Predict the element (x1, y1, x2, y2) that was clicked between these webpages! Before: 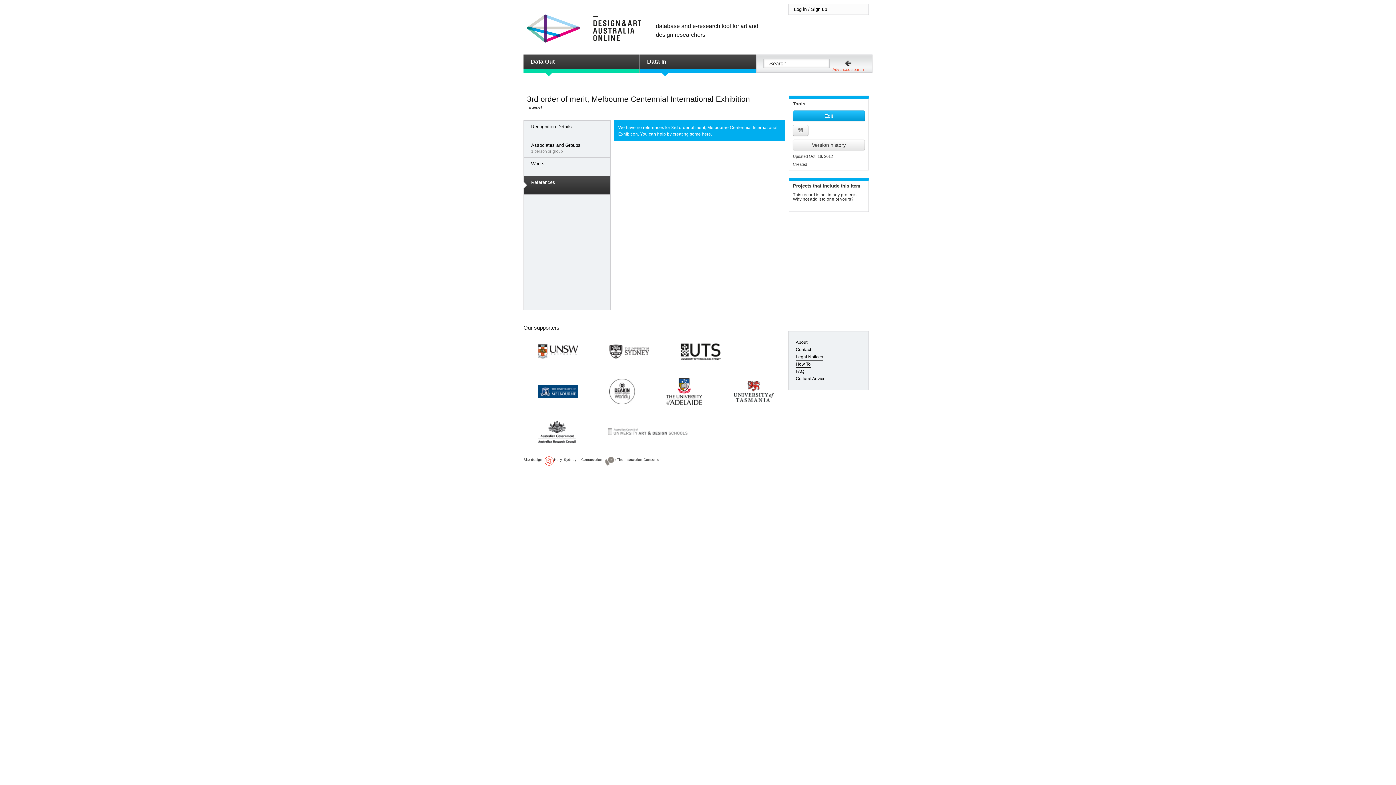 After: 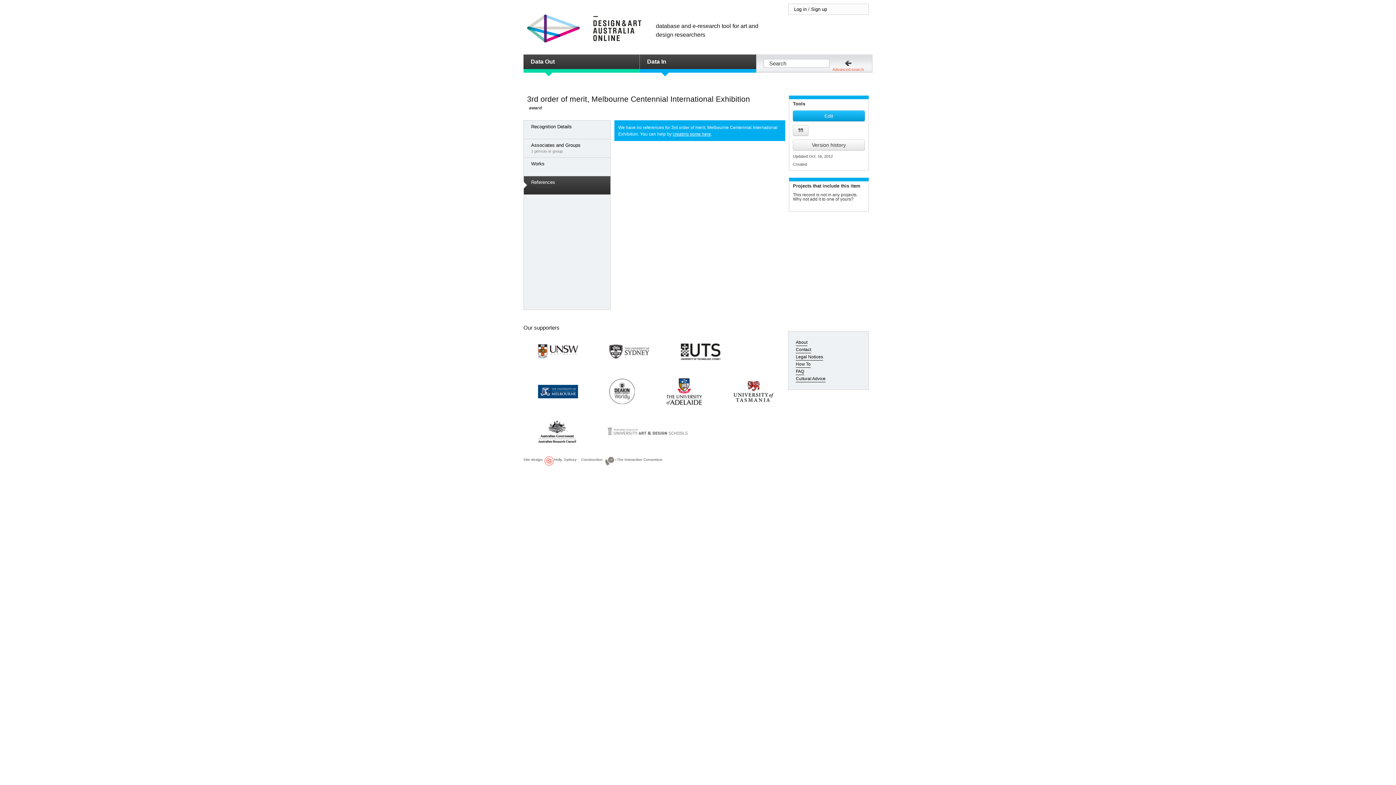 Action: label: References bbox: (524, 176, 610, 194)